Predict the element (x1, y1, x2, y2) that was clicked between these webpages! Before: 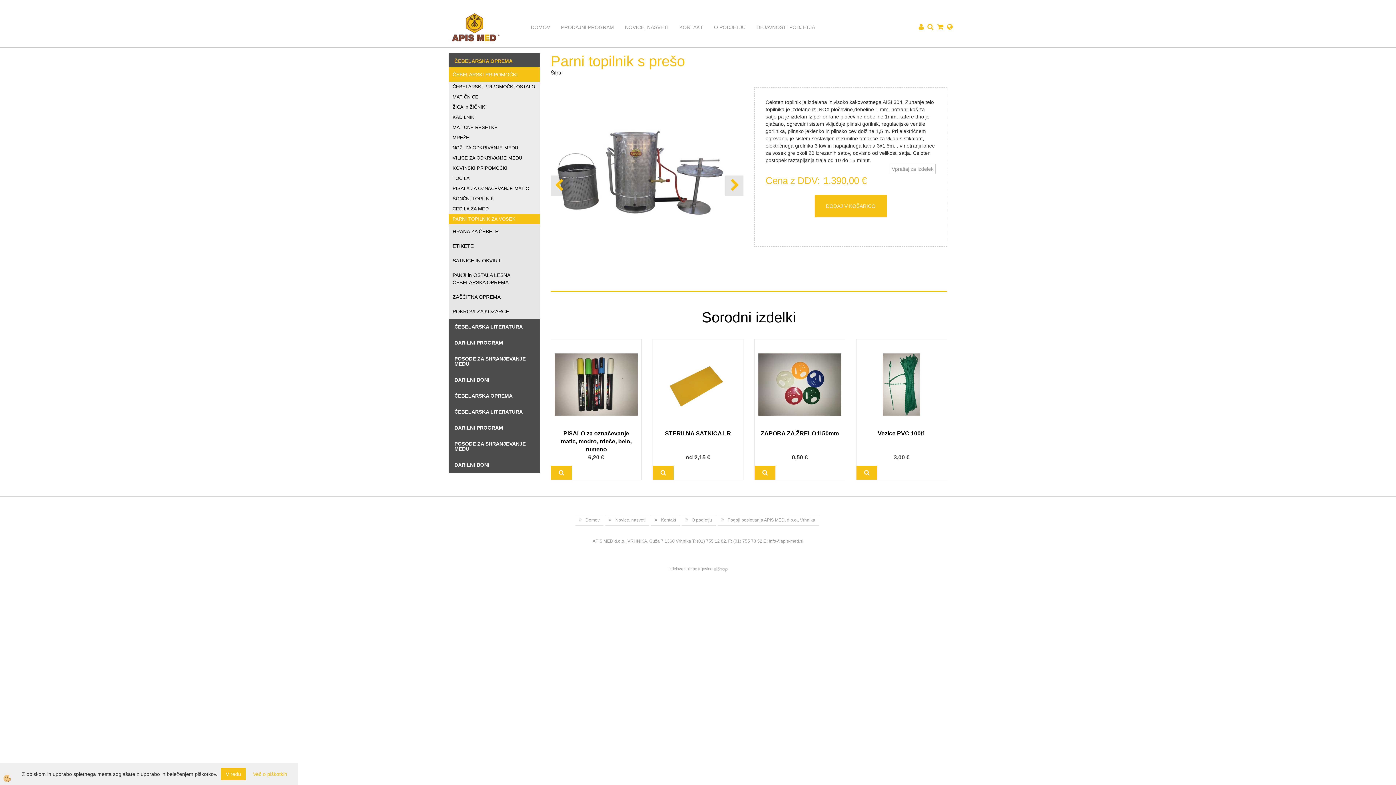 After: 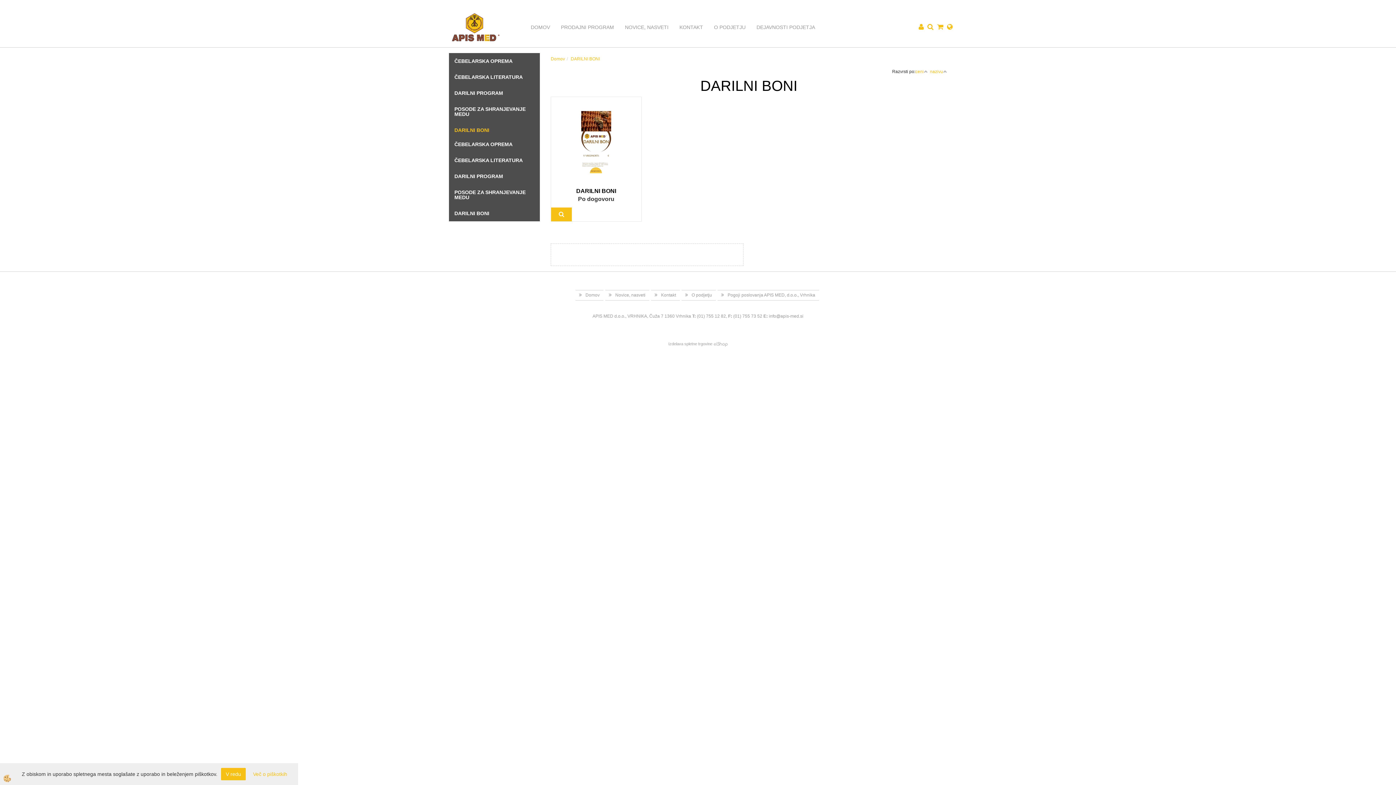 Action: label: DARILNI BONI bbox: (449, 457, 540, 473)